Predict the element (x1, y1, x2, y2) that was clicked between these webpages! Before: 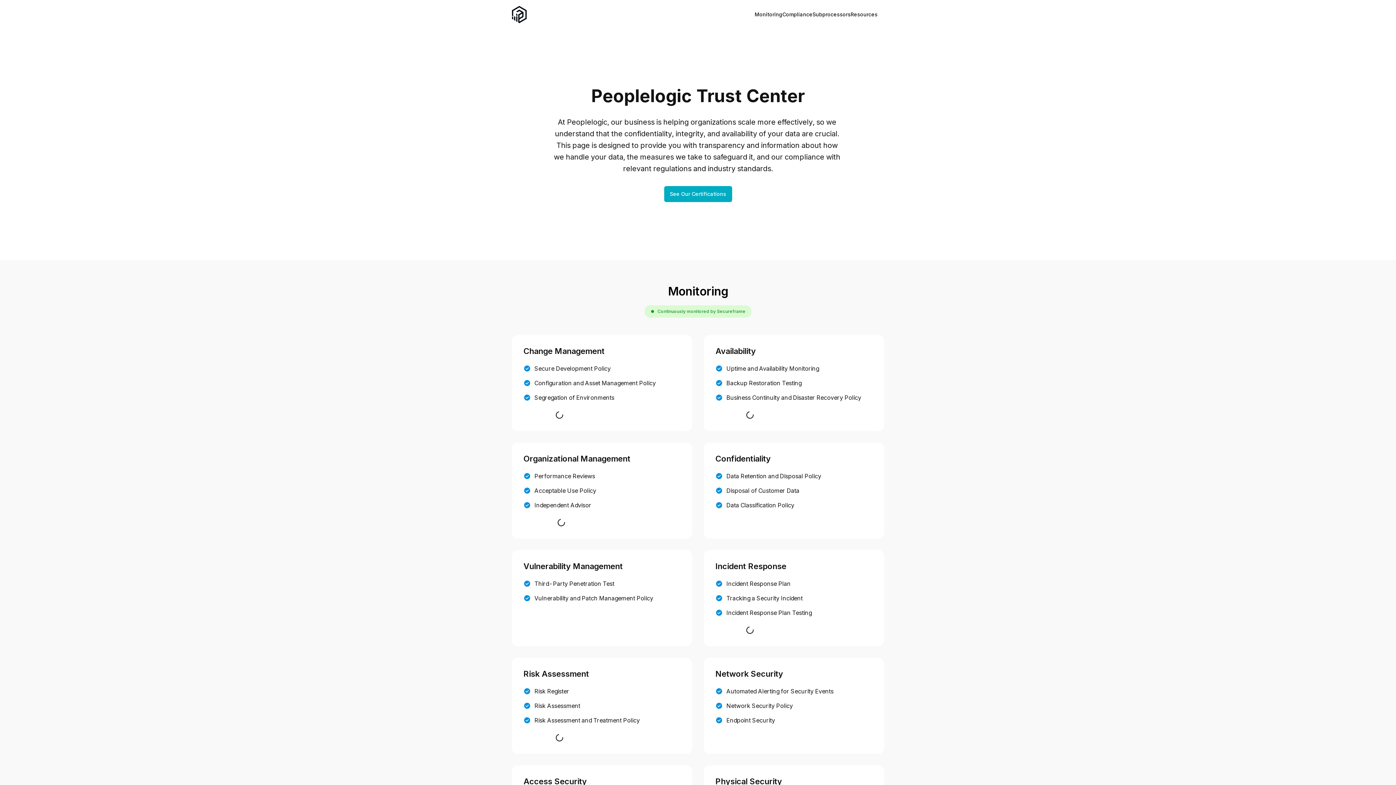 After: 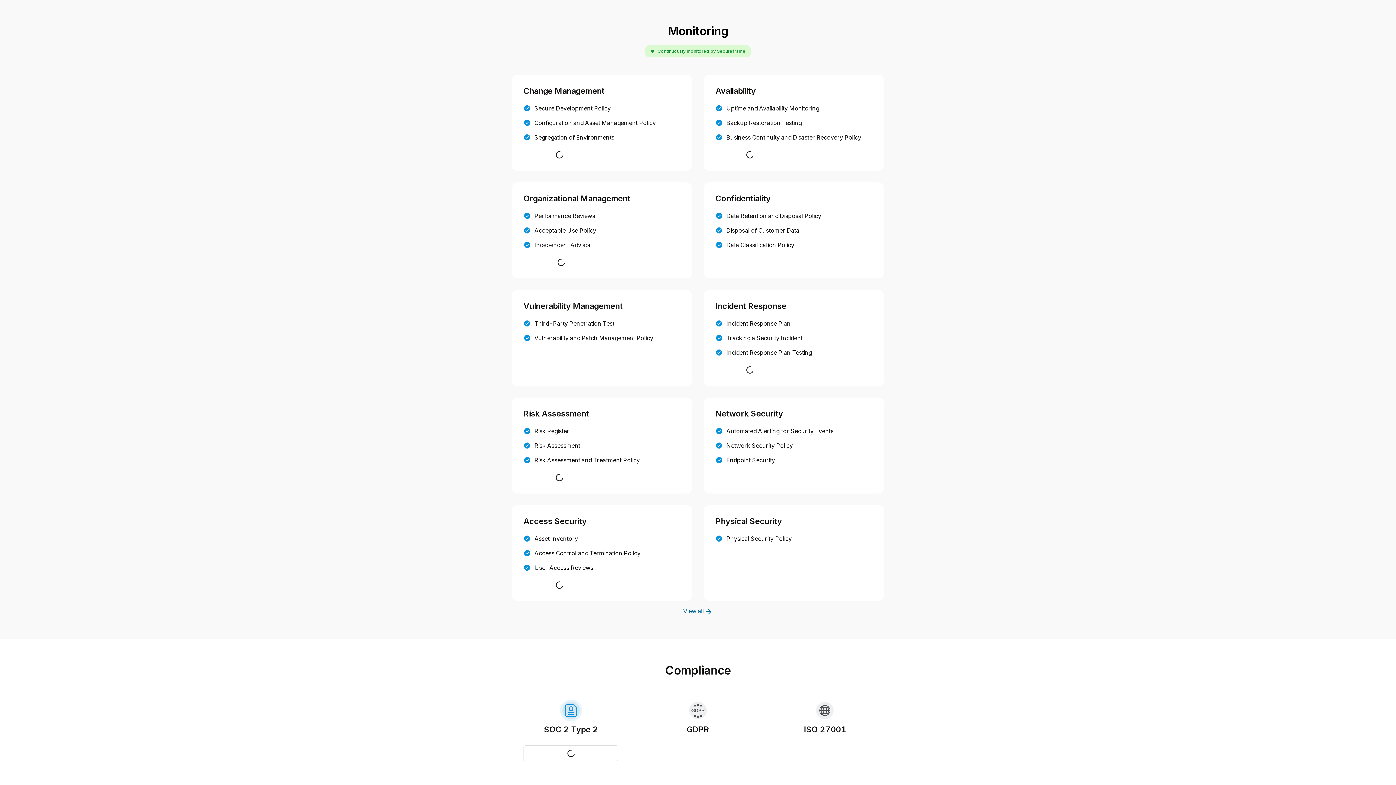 Action: label: Monitoring bbox: (754, 11, 782, 17)